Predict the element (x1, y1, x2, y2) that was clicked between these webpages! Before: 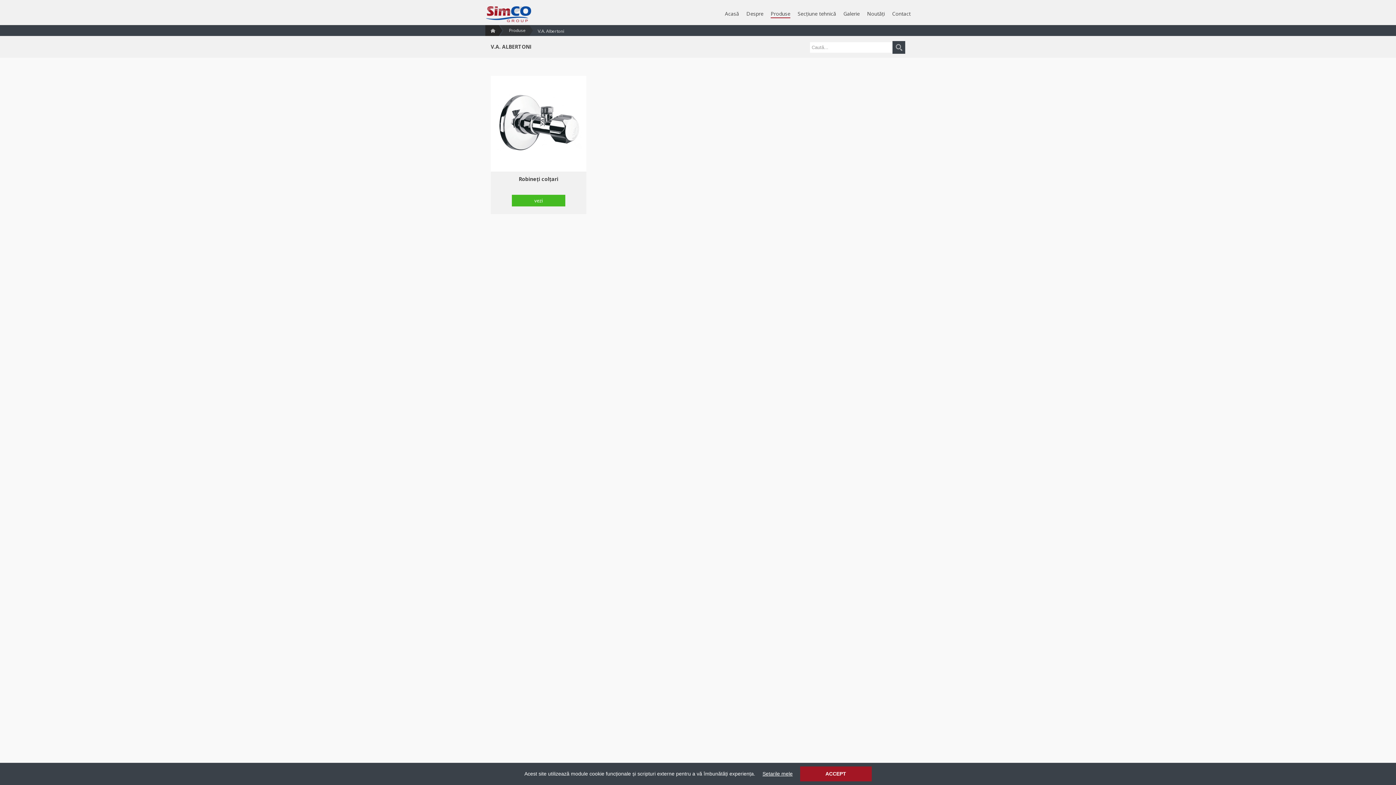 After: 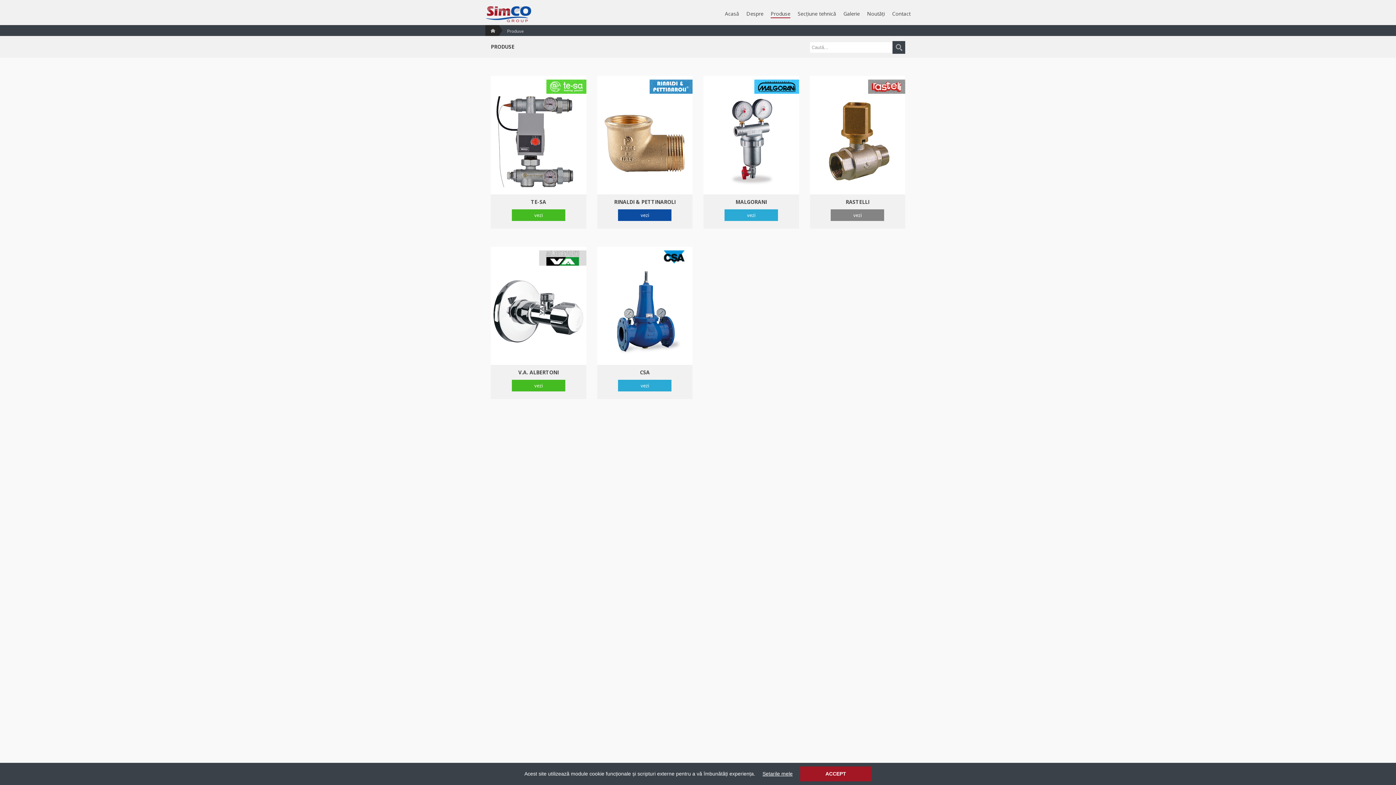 Action: label: Produse bbox: (770, 7, 790, 20)